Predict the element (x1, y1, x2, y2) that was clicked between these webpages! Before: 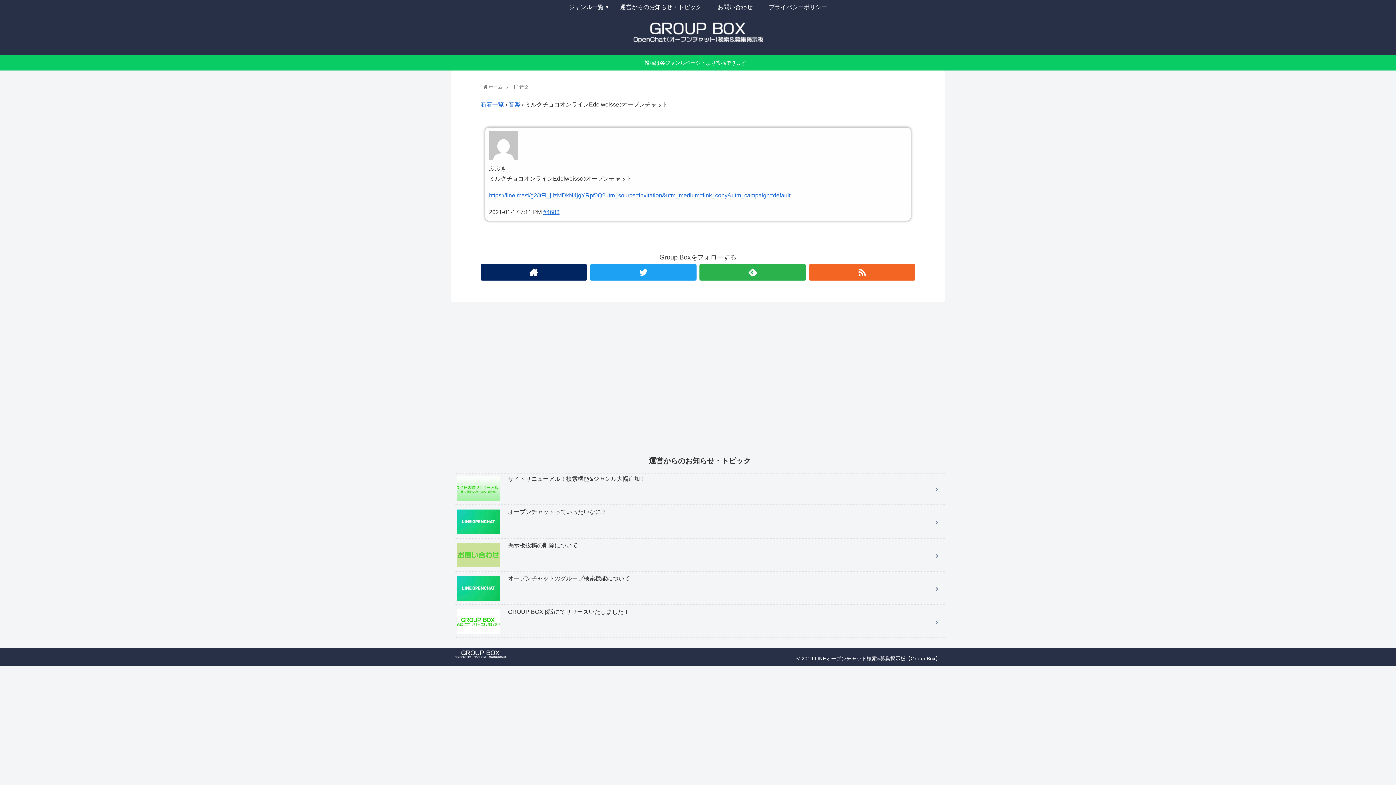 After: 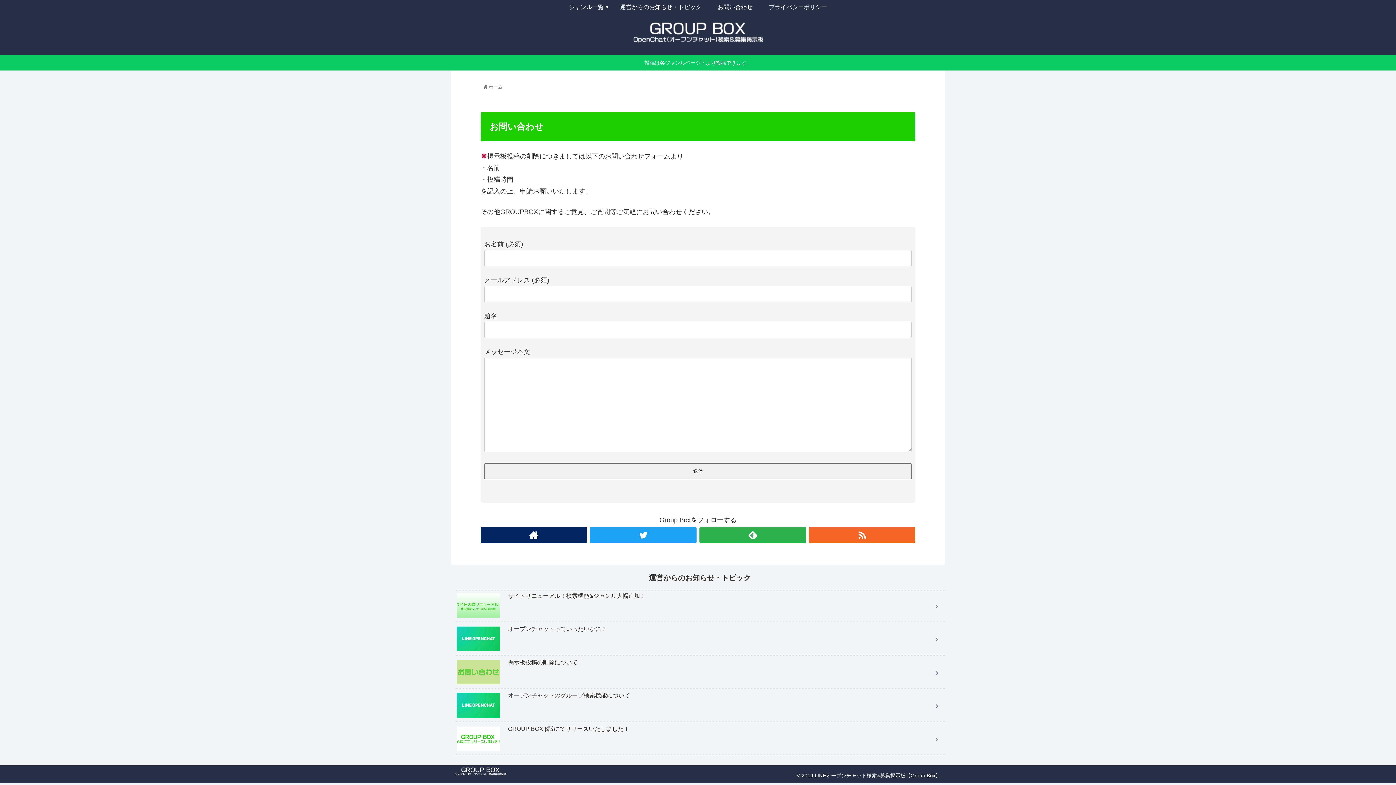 Action: label: お問い合わせ bbox: (709, 0, 761, 14)